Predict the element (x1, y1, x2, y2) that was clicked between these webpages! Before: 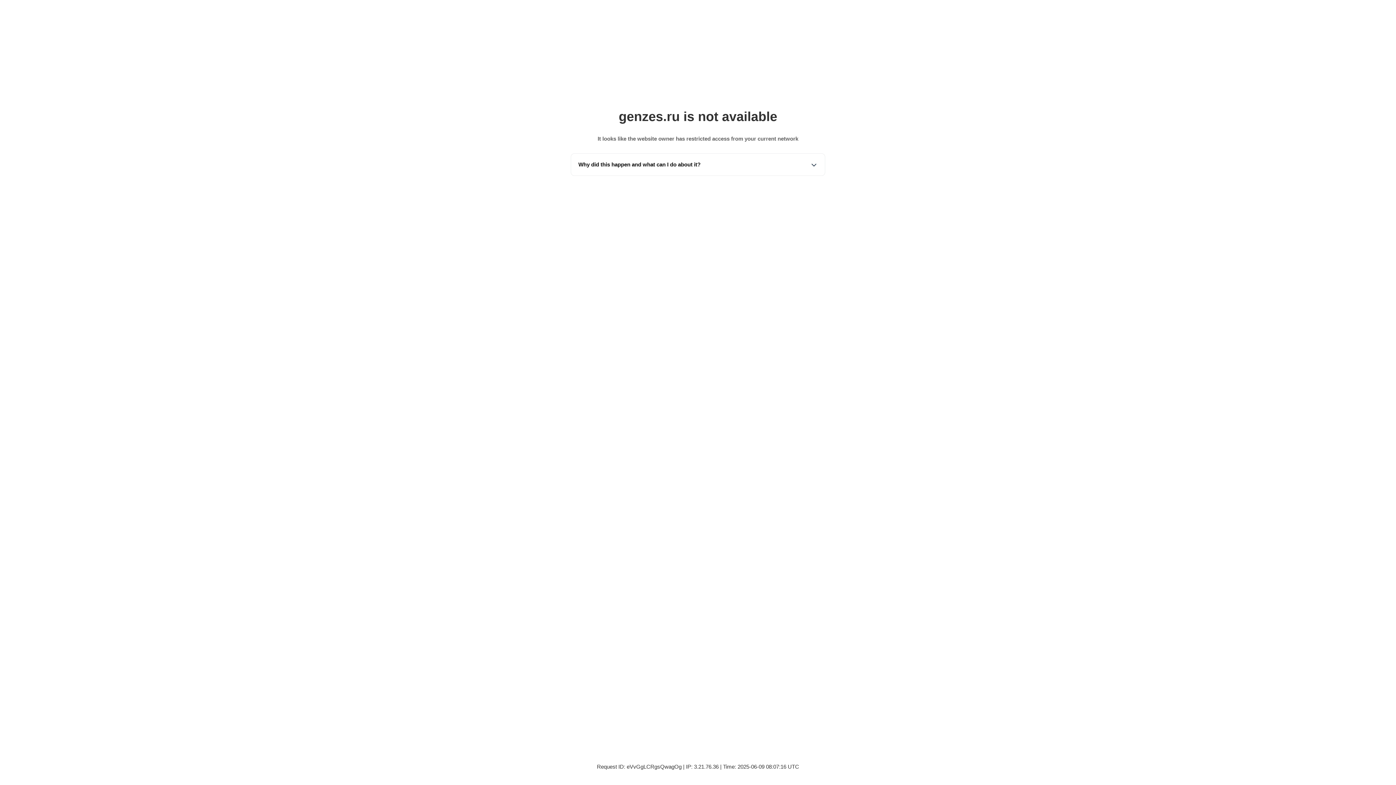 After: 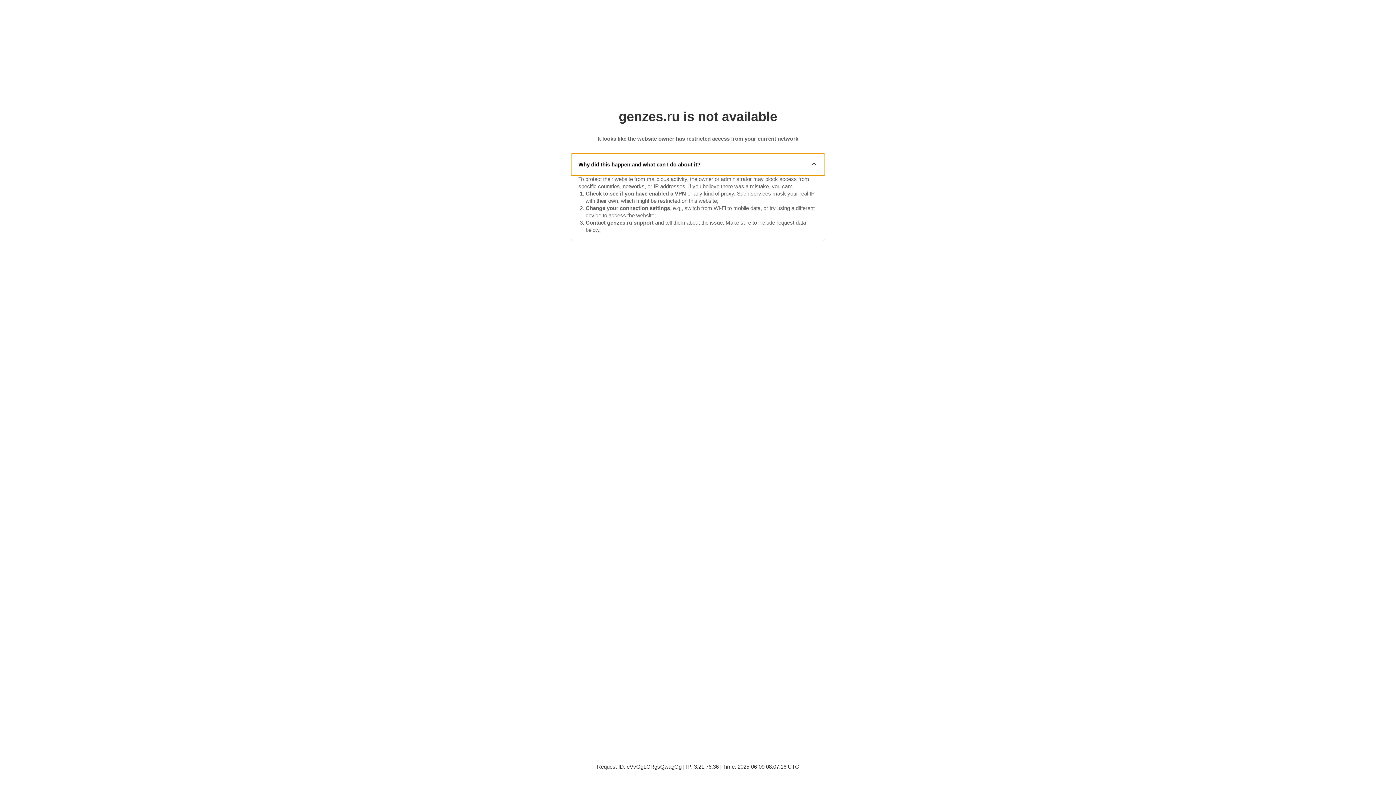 Action: label: Why did this happen and what can I do about it? bbox: (571, 153, 825, 175)